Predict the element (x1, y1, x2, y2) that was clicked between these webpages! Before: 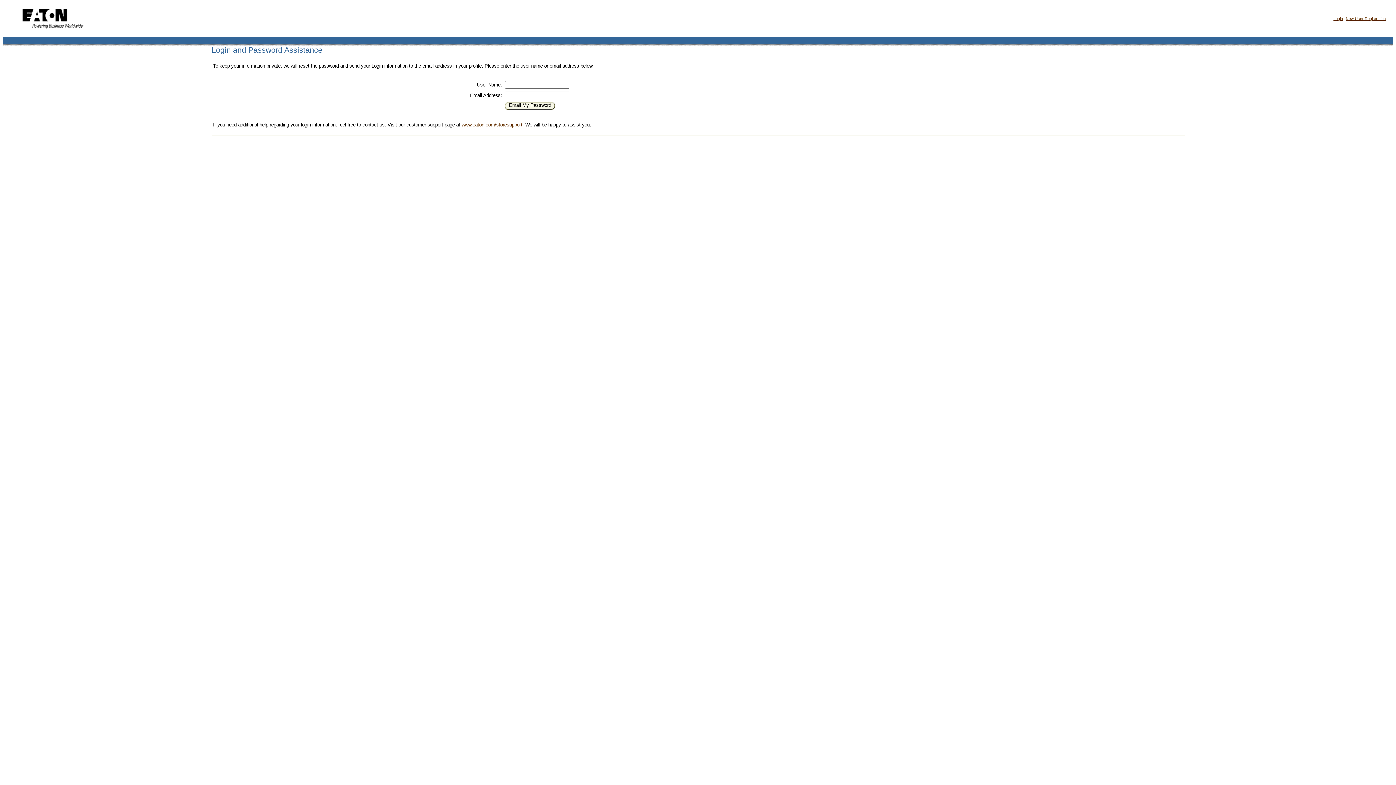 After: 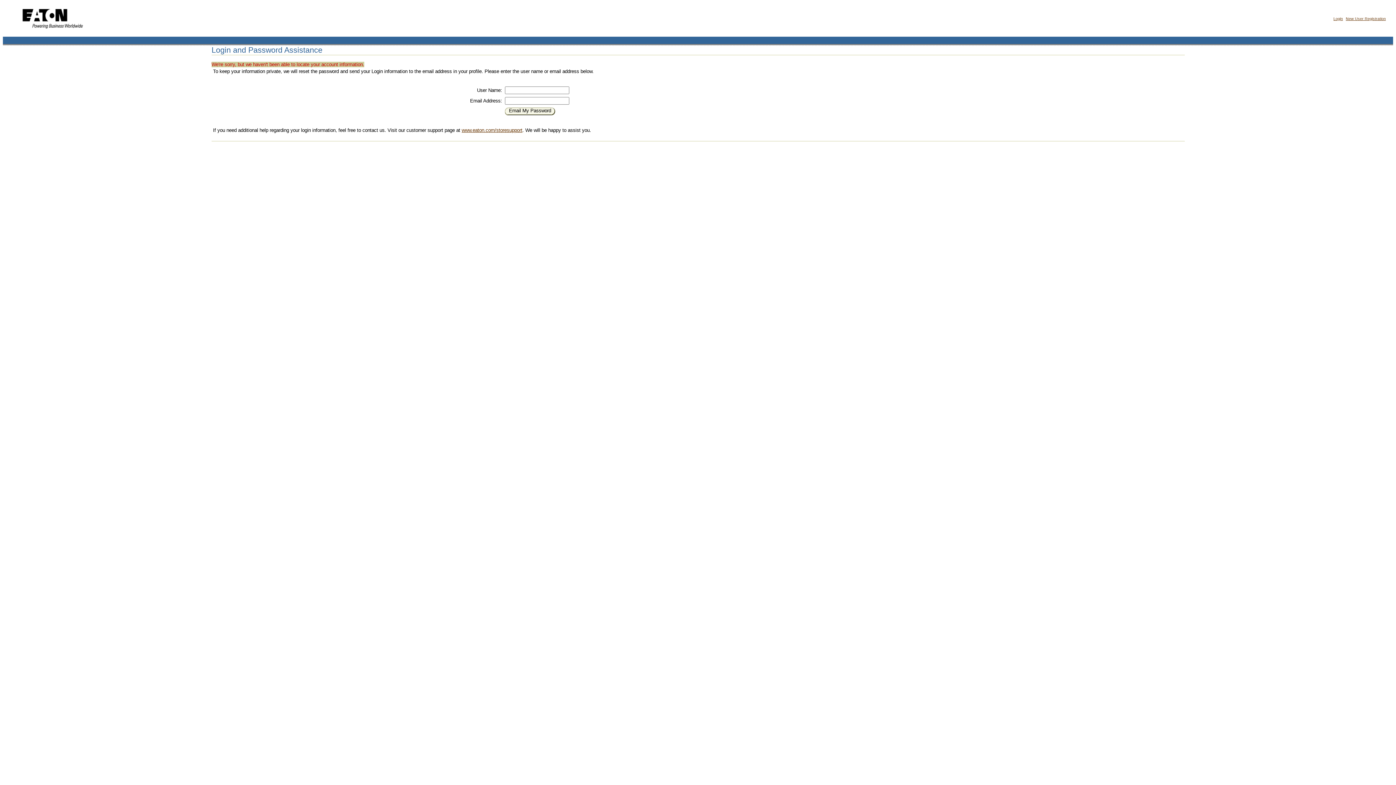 Action: label: Email My Password bbox: (509, 102, 551, 108)